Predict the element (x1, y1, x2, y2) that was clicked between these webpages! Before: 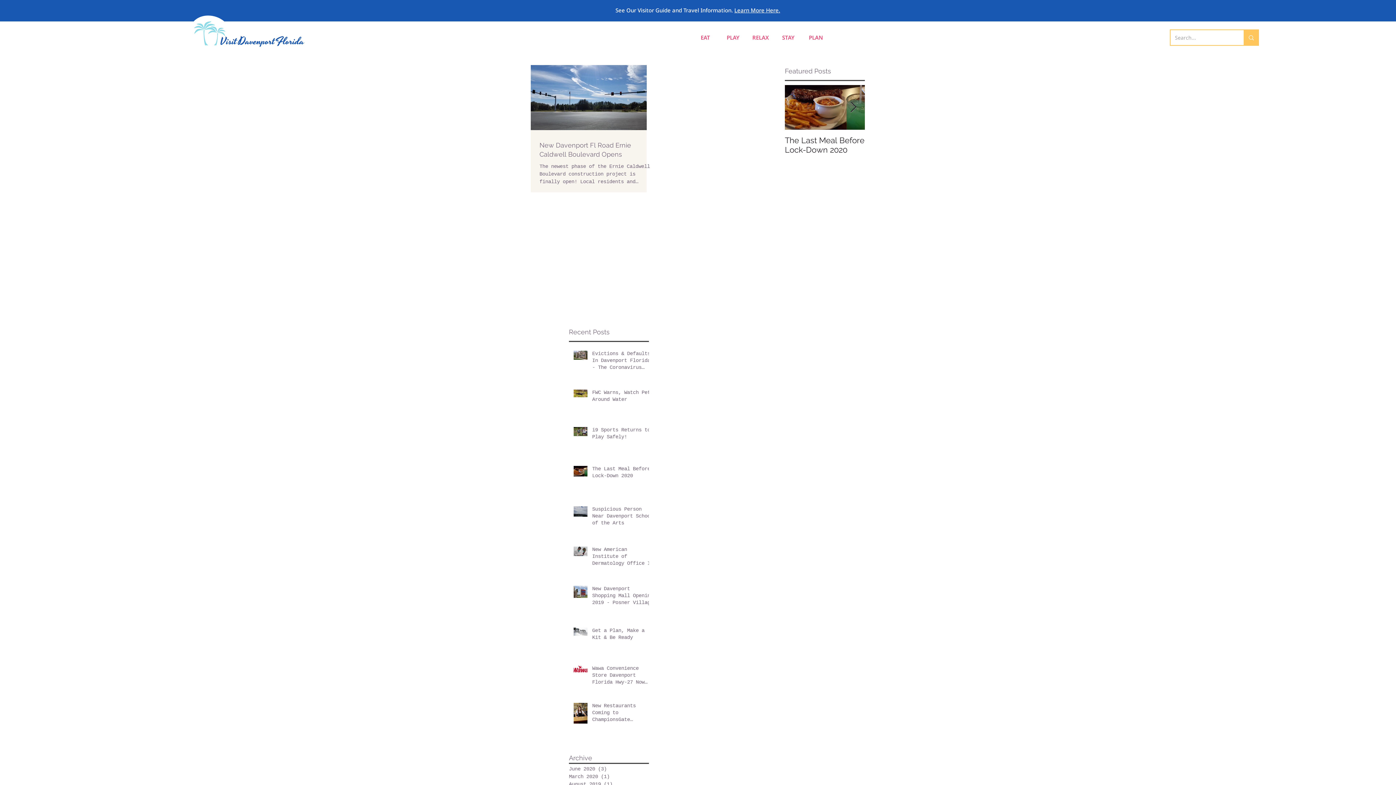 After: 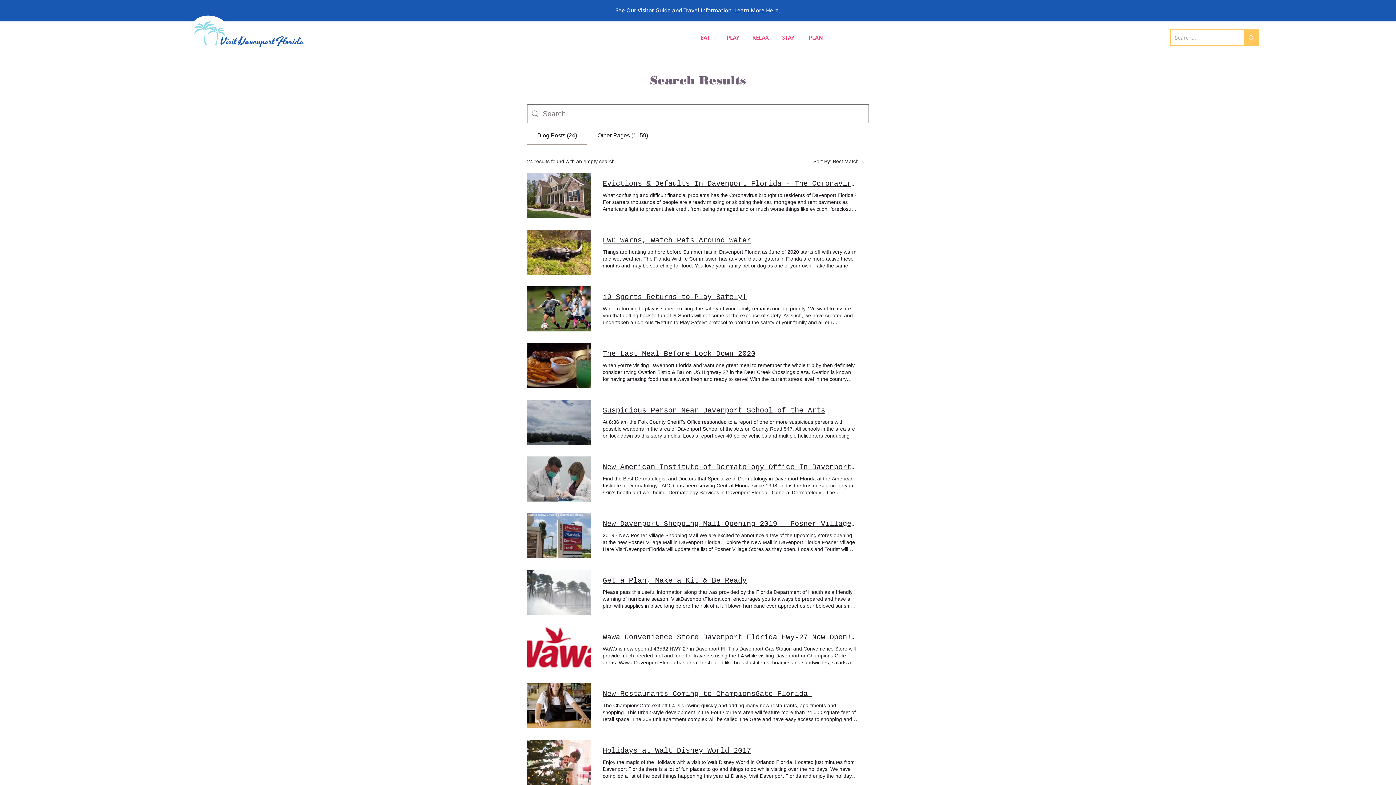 Action: bbox: (1243, 30, 1258, 45) label: Search...